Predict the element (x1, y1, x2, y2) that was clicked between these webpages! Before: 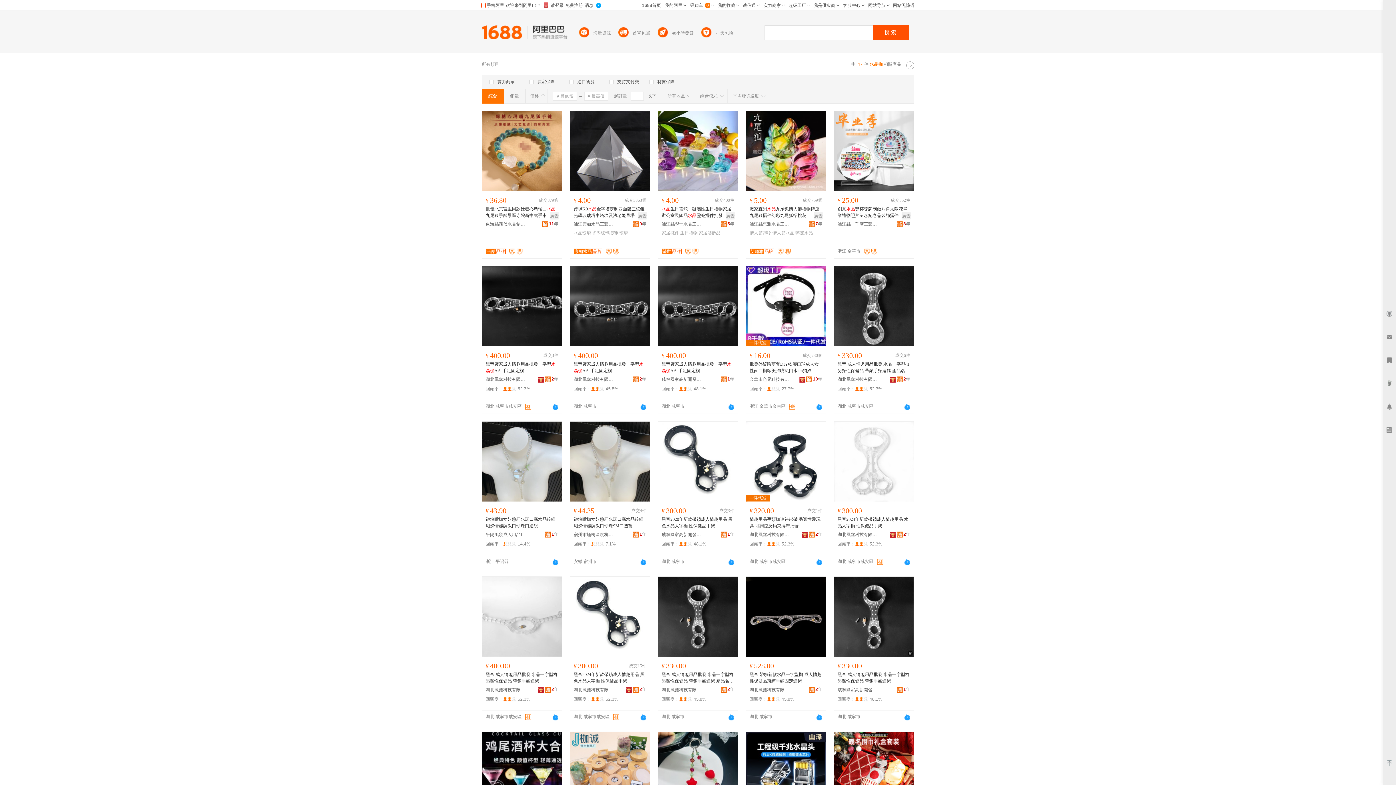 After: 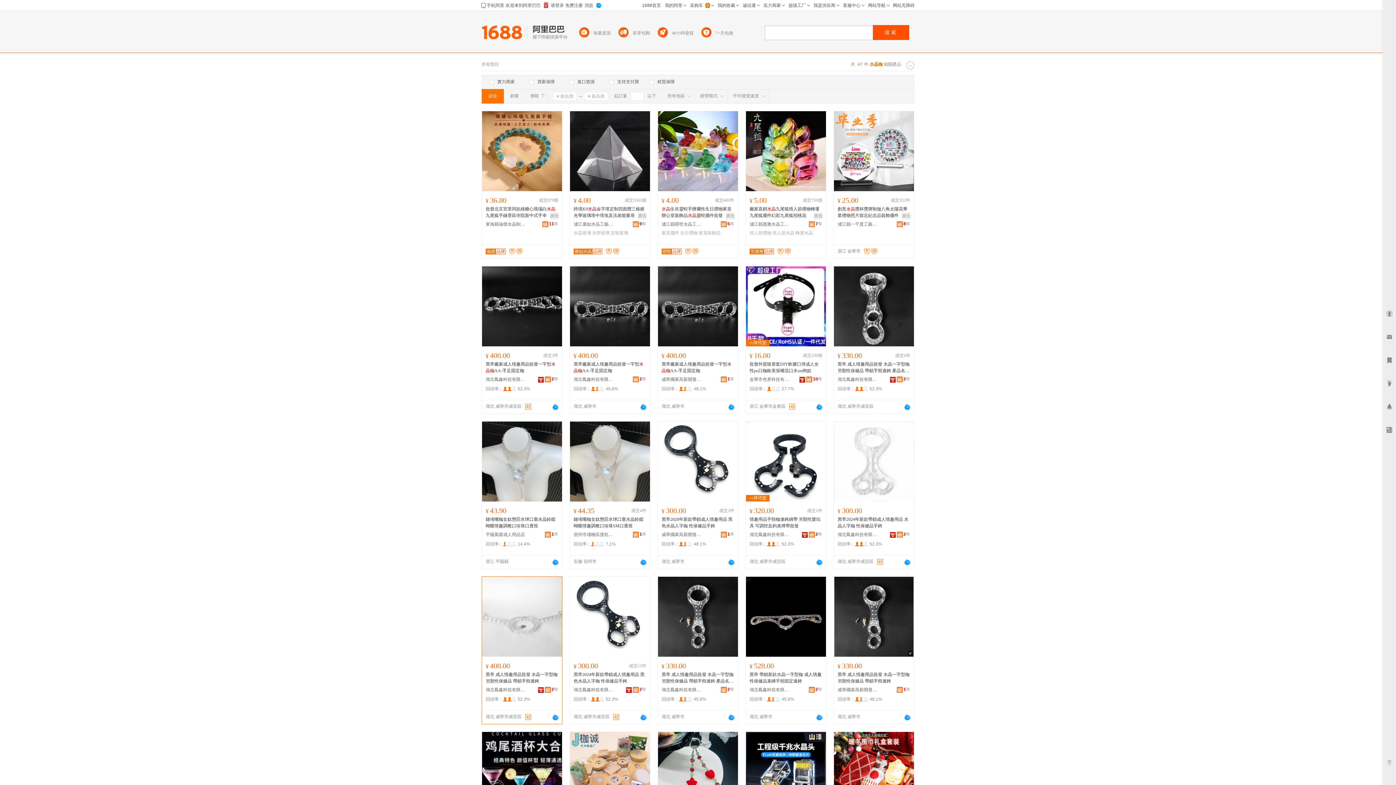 Action: bbox: (485, 686, 525, 694) label: 湖北鳳鑫科技有限公司